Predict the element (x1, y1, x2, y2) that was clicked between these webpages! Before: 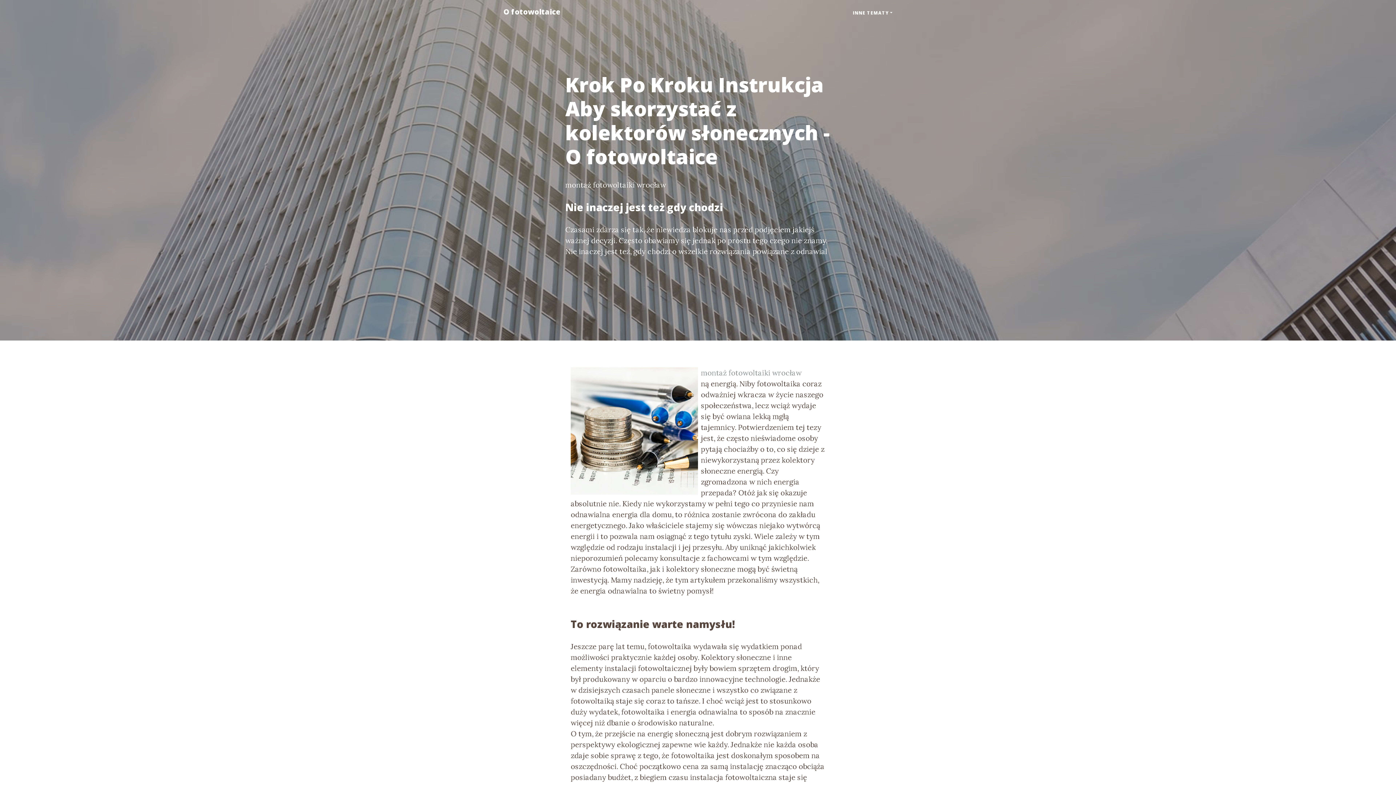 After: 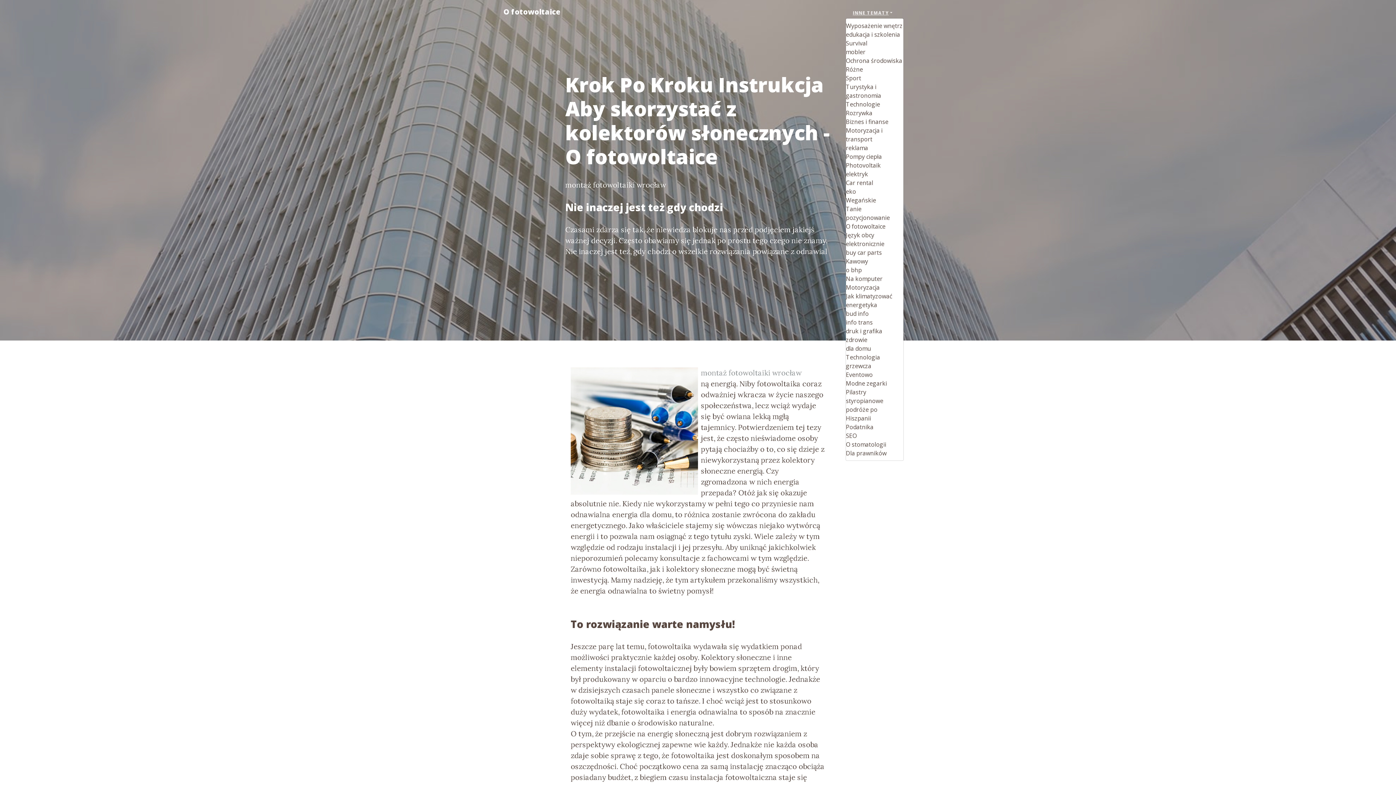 Action: label: INNE TEMATY bbox: (845, 6, 900, 19)